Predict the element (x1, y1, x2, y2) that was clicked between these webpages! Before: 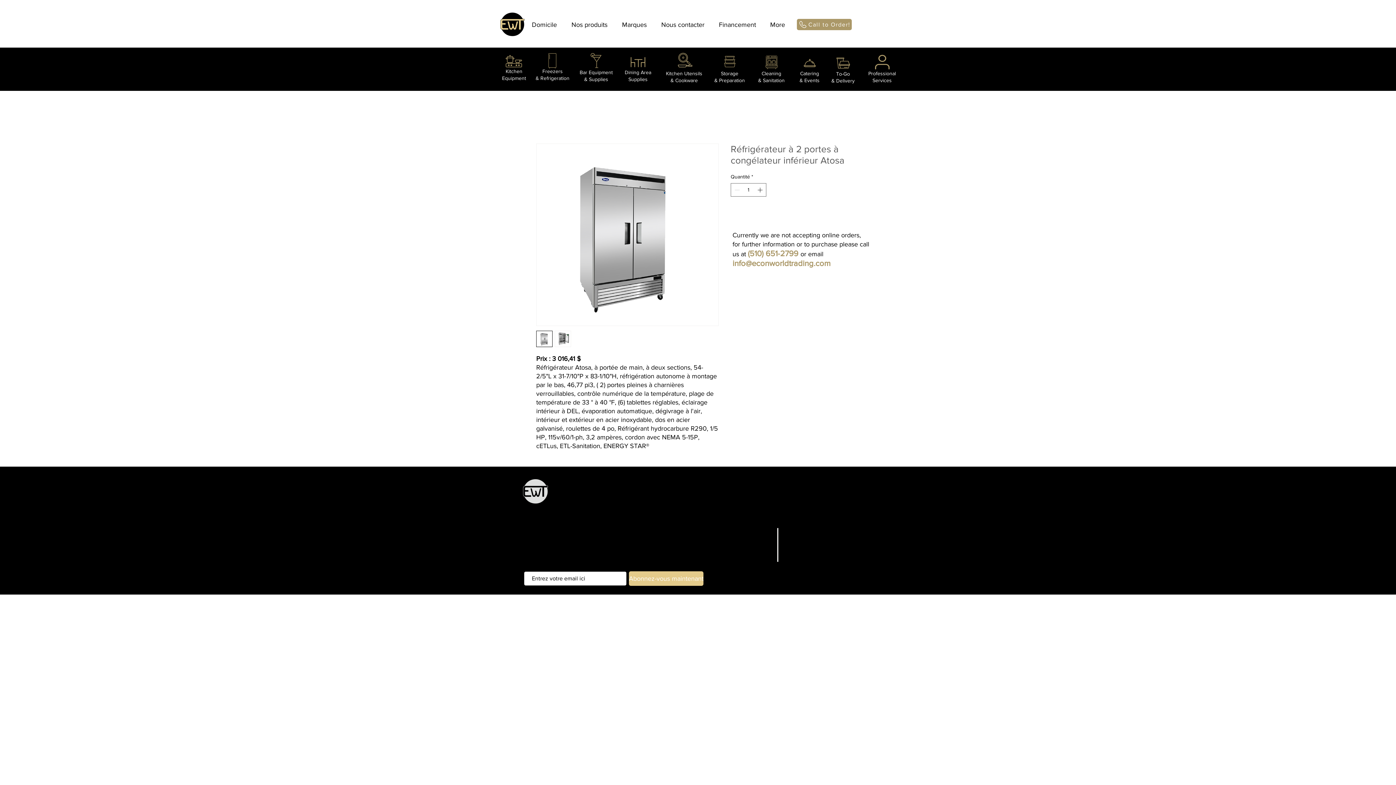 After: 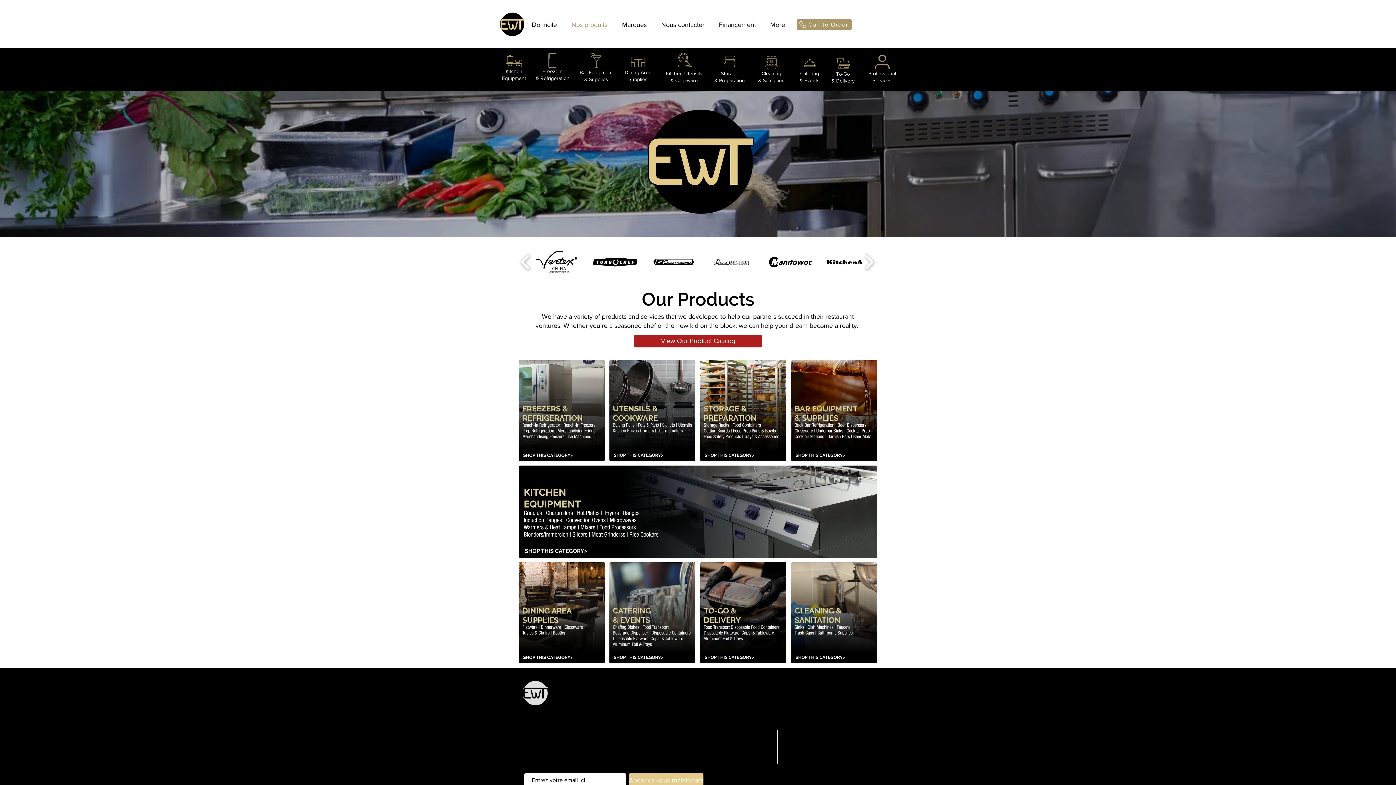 Action: label: Nos produits bbox: (564, 15, 614, 33)